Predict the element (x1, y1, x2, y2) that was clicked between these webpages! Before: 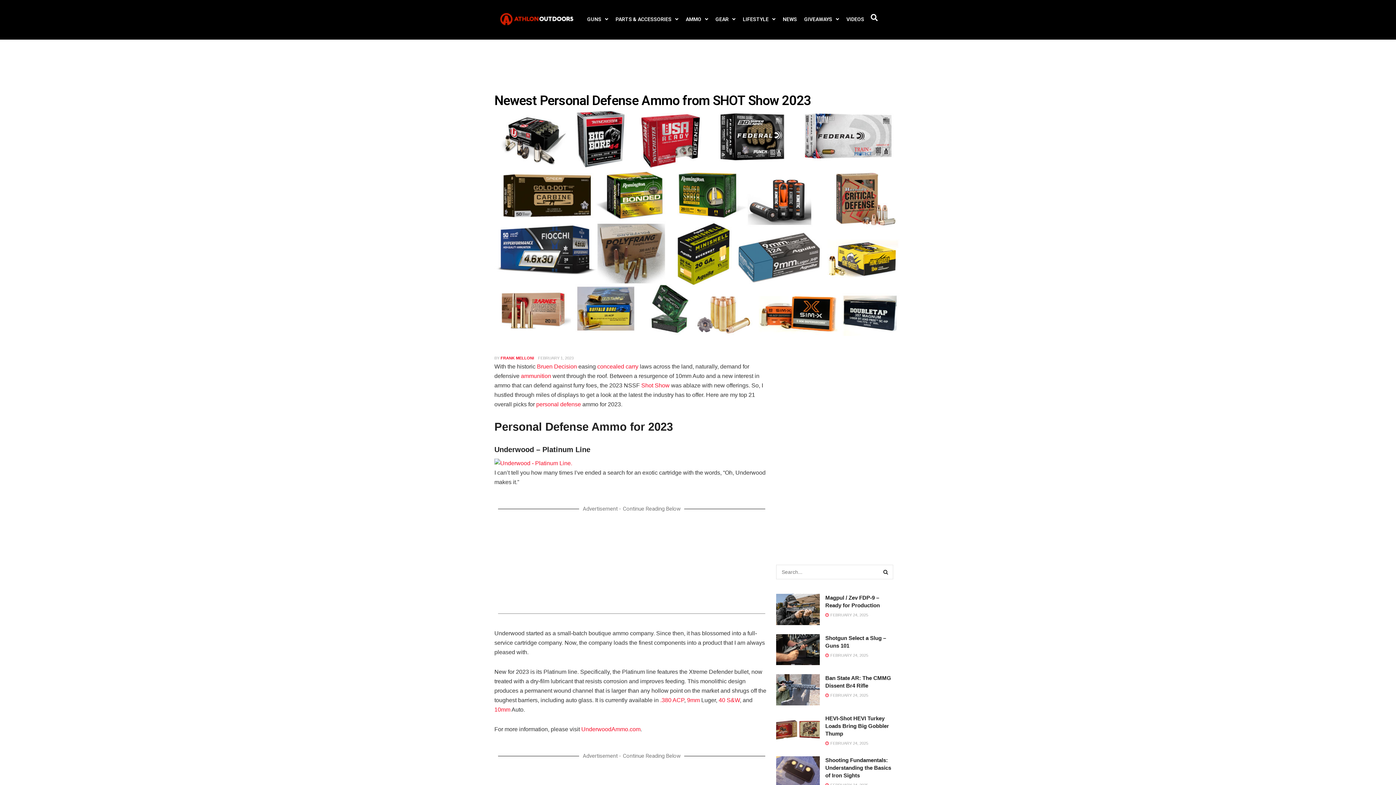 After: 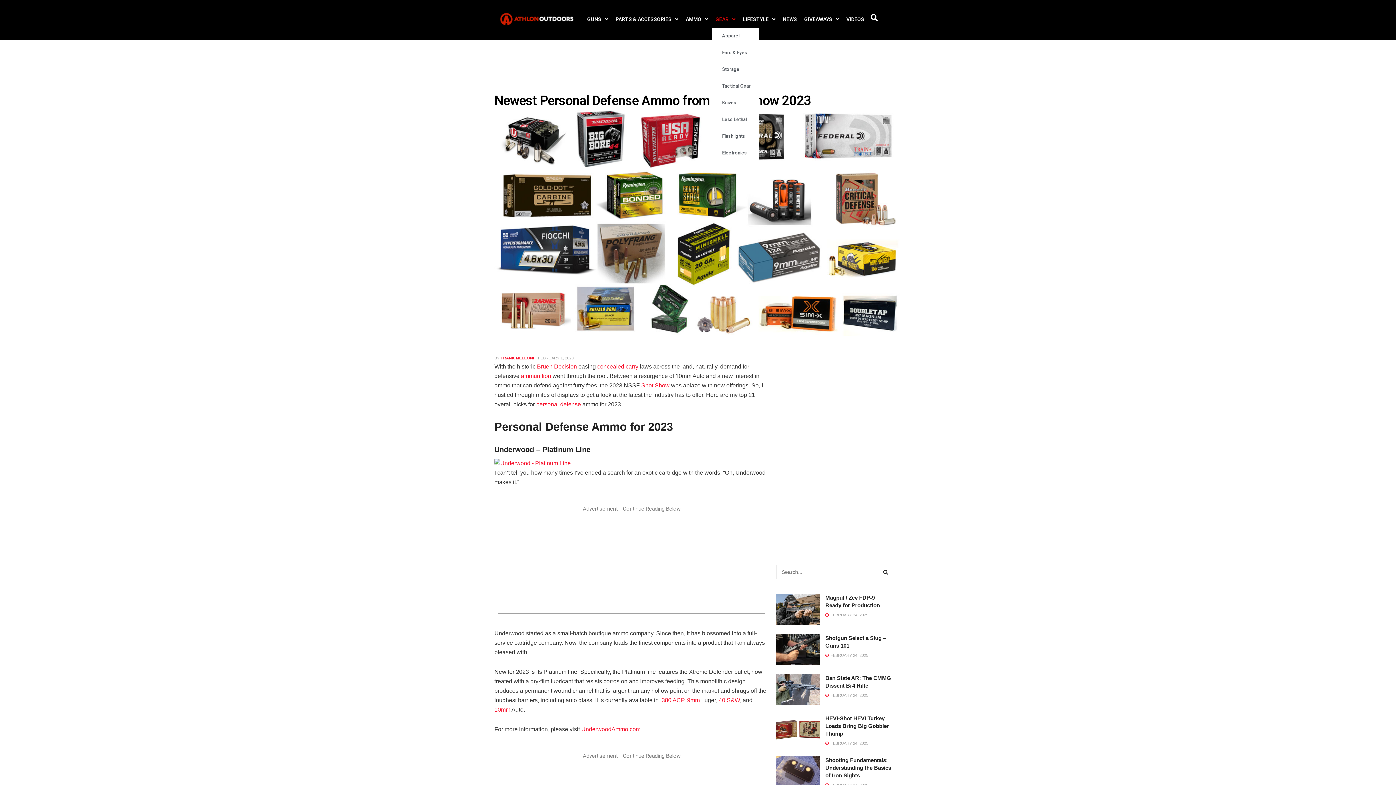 Action: bbox: (712, 10, 739, 27) label: GEAR